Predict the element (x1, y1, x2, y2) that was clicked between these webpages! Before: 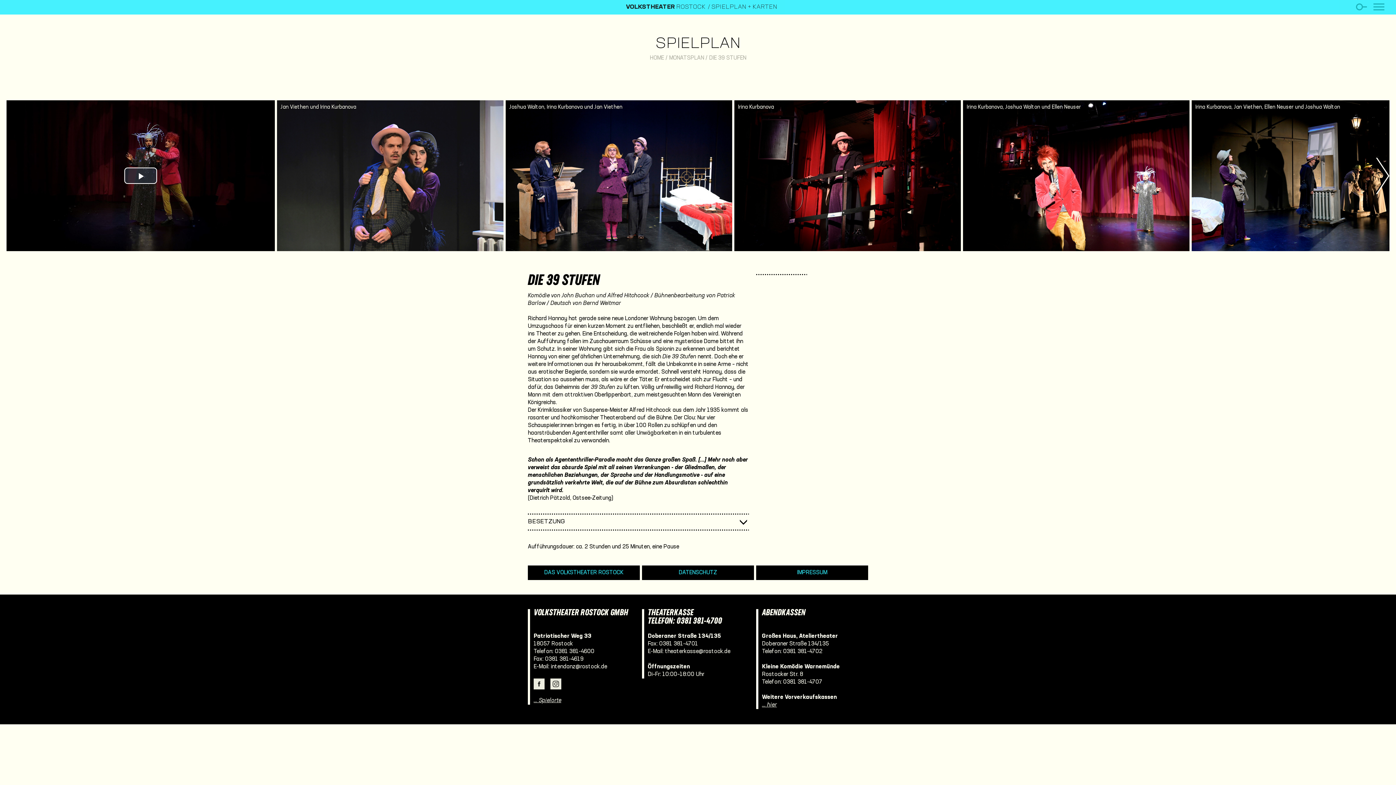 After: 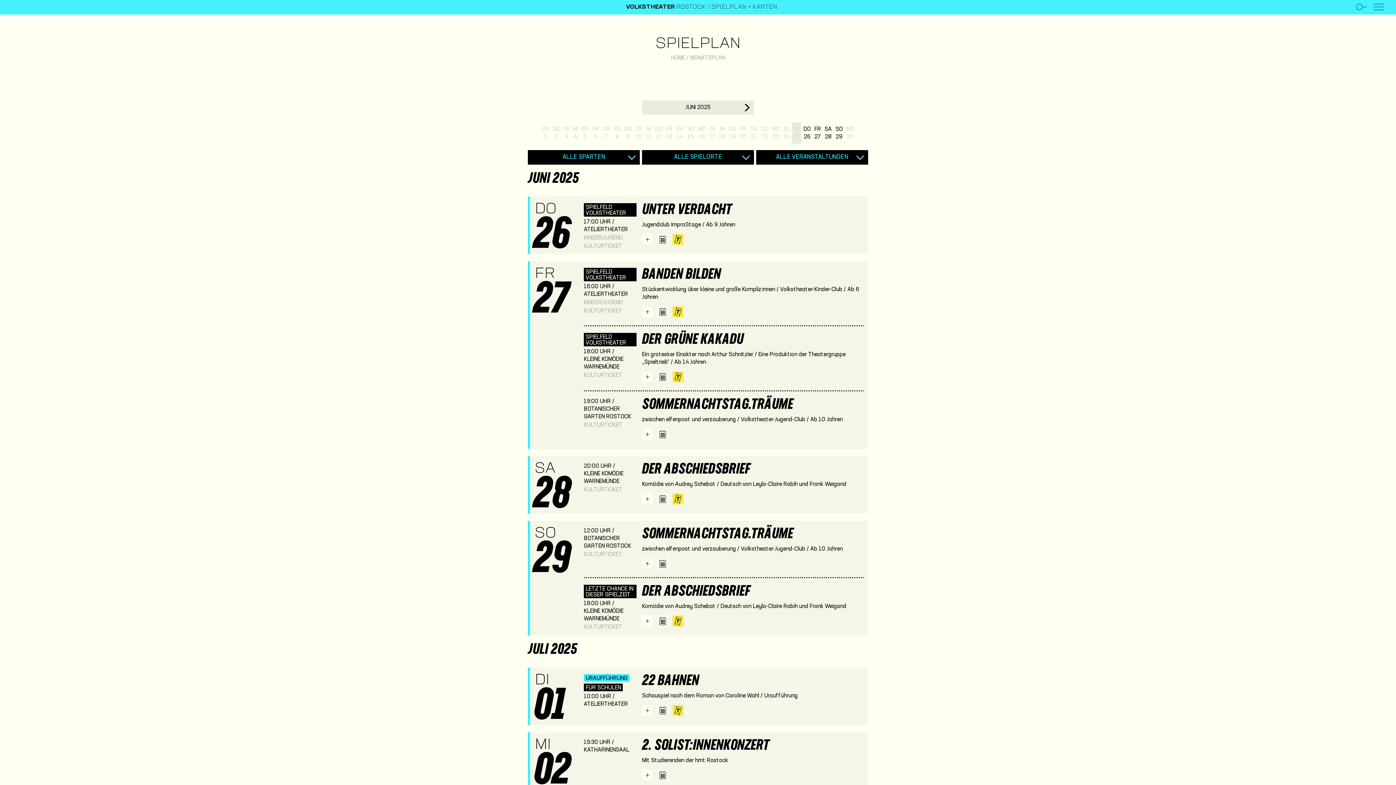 Action: label: SPIELPLAN + KARTEN bbox: (708, 4, 777, 10)